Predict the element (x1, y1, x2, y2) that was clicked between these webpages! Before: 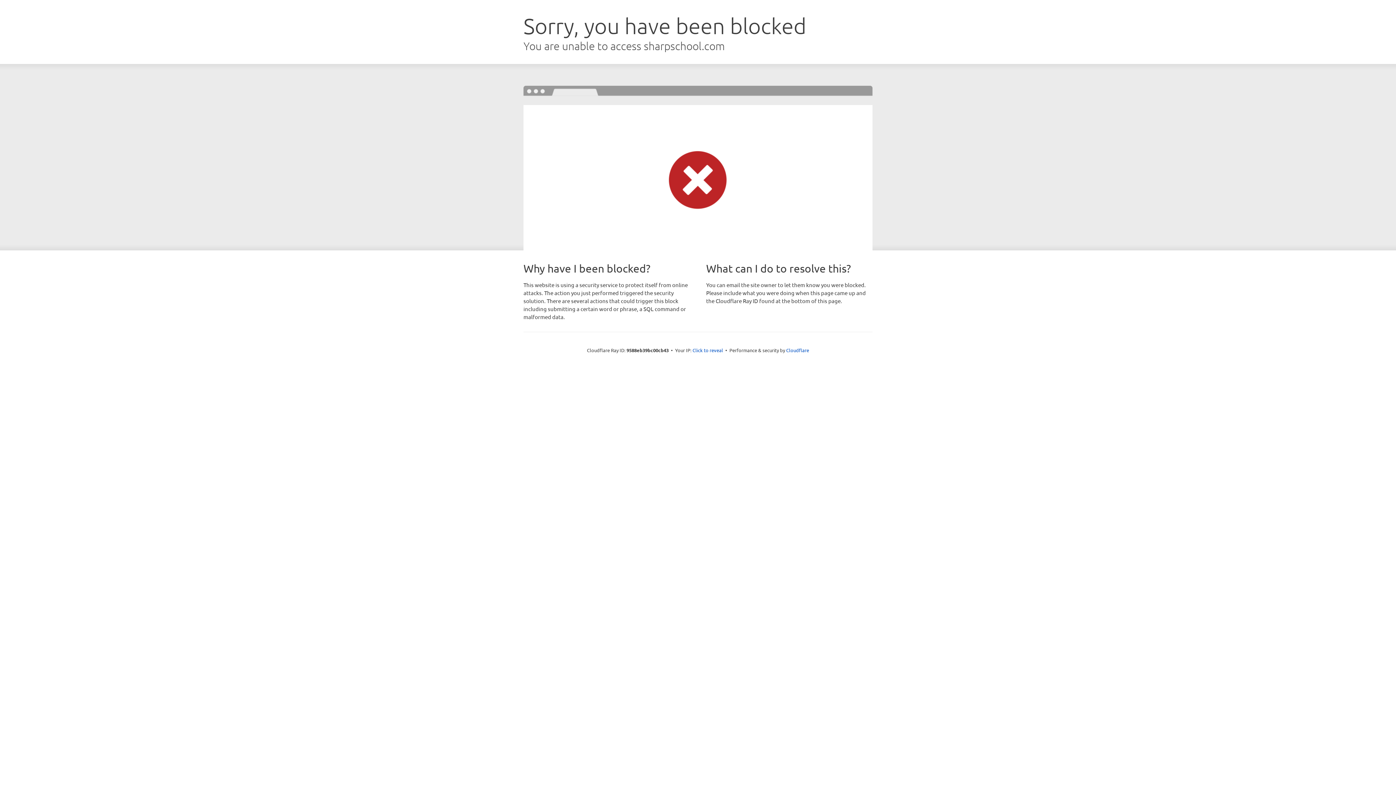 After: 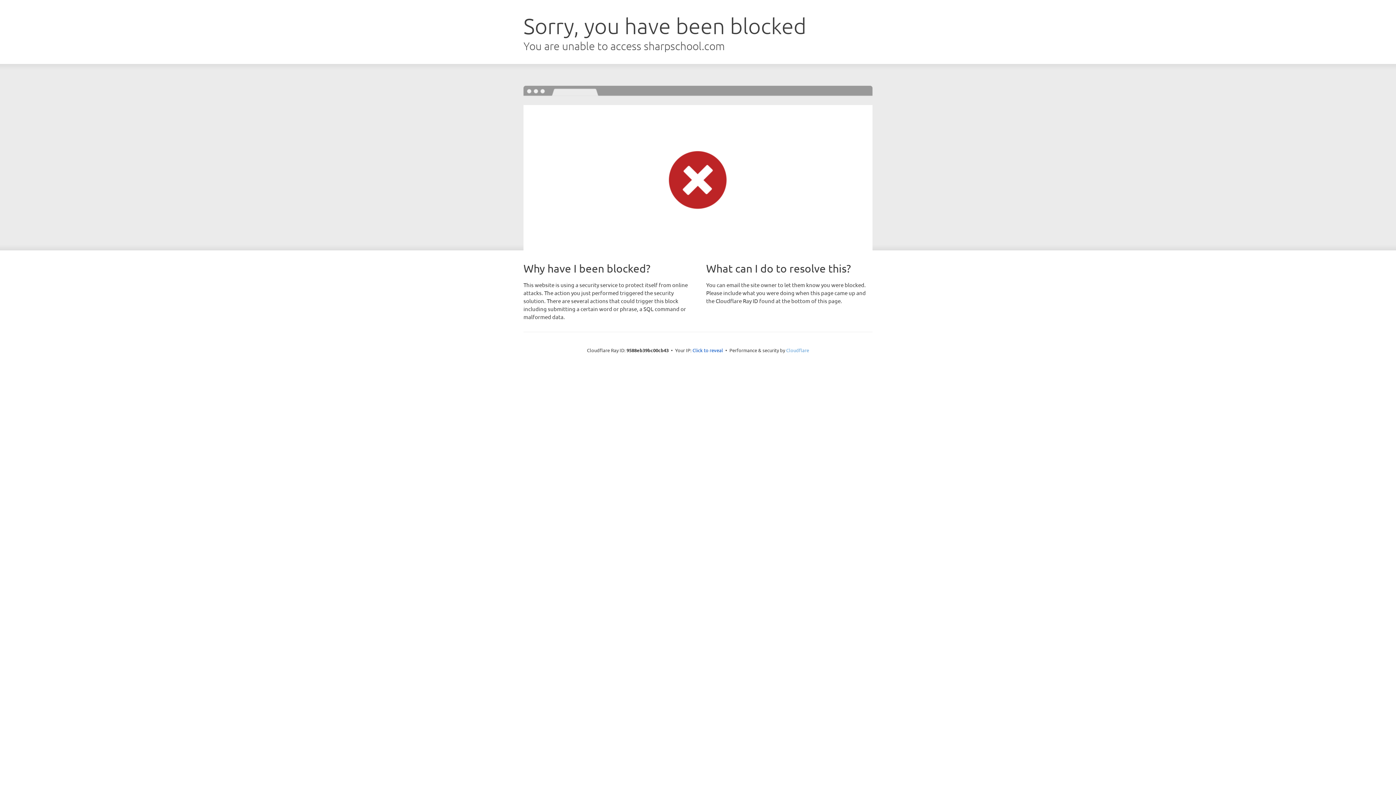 Action: bbox: (786, 347, 809, 353) label: Cloudflare